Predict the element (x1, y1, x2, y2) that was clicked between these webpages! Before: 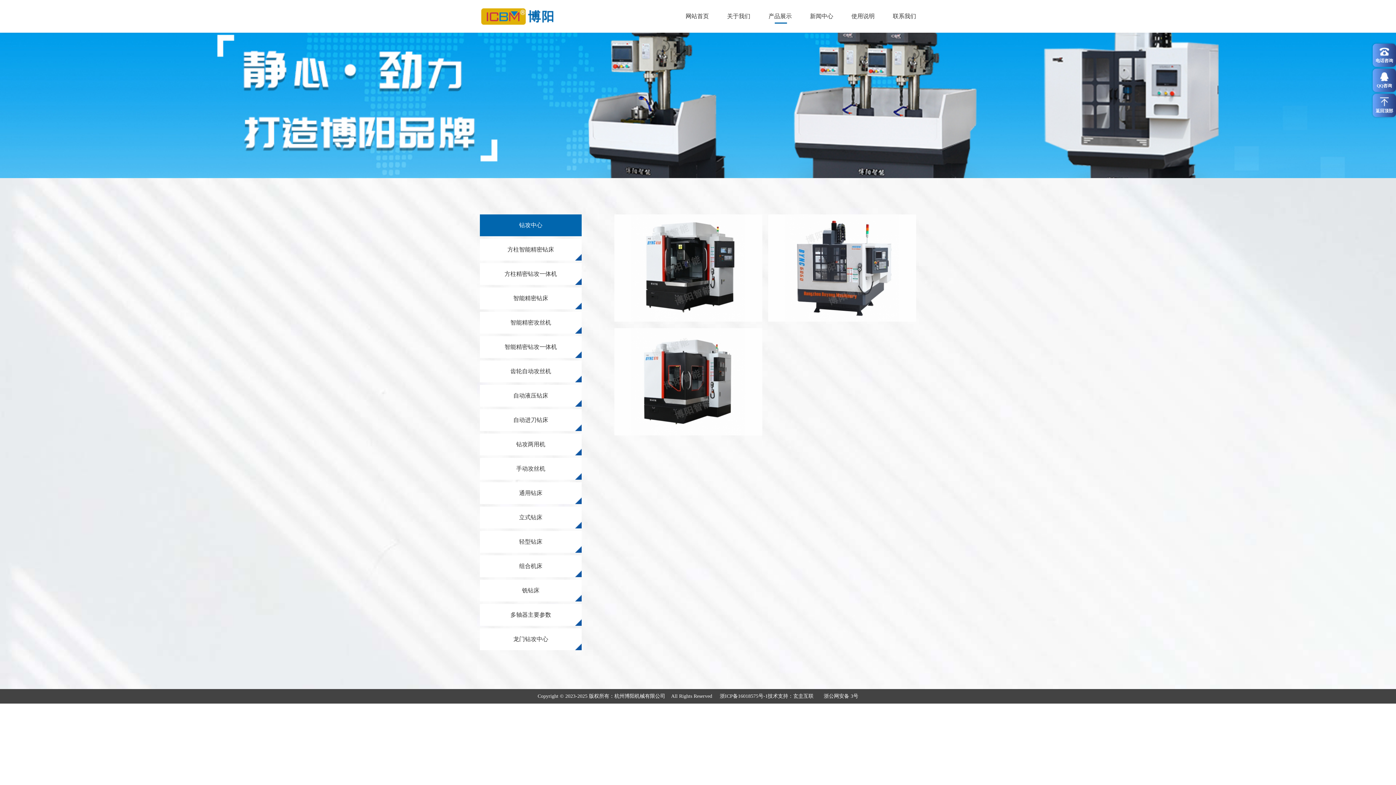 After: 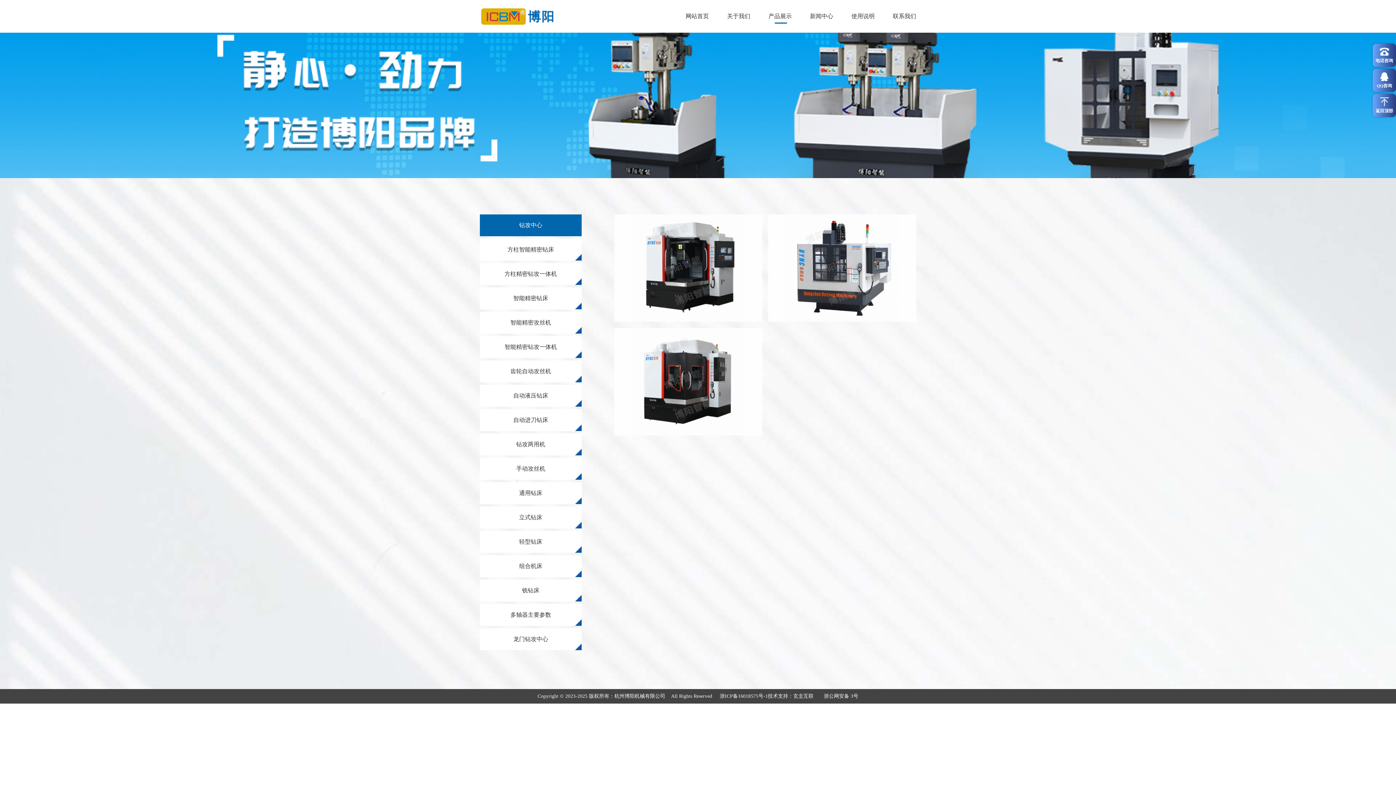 Action: label: 产品展示 bbox: (768, 12, 792, 19)